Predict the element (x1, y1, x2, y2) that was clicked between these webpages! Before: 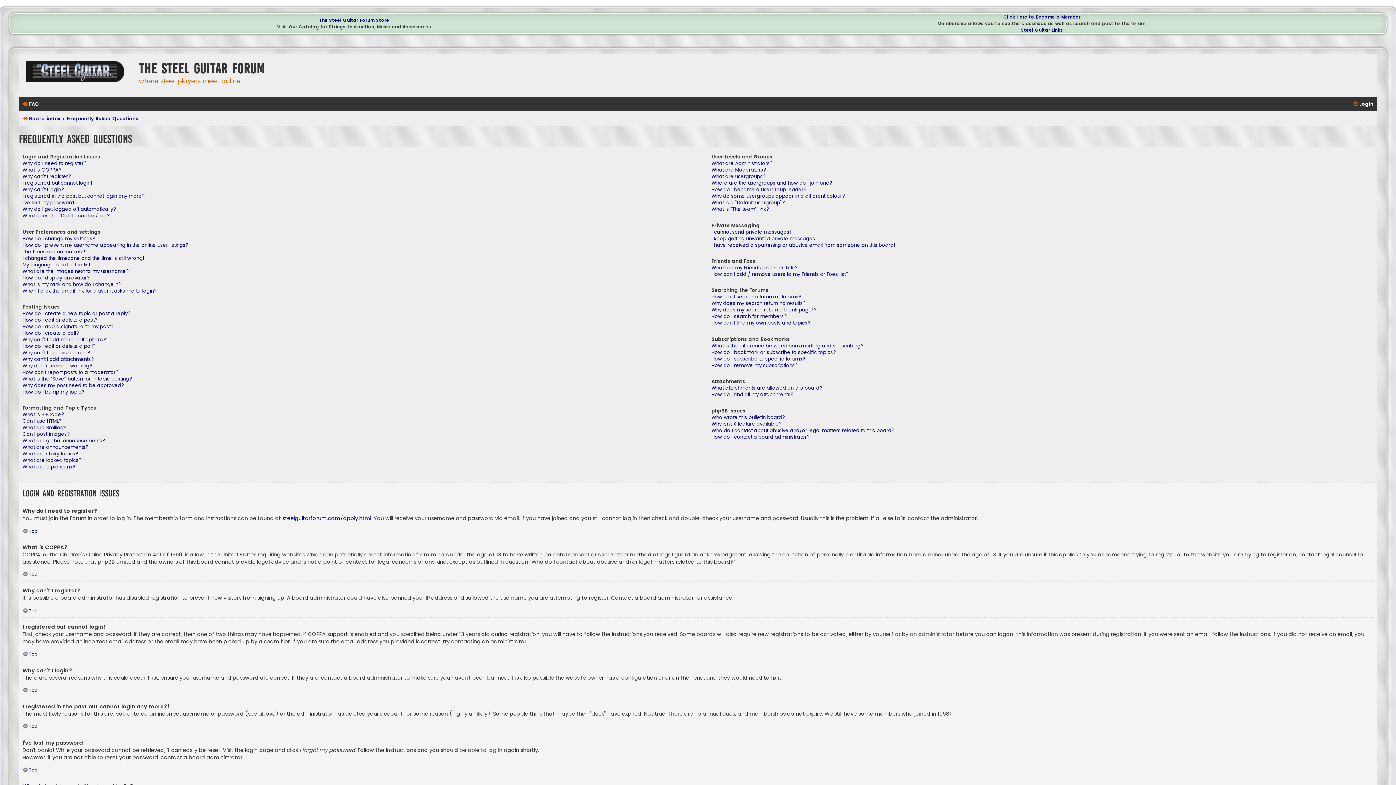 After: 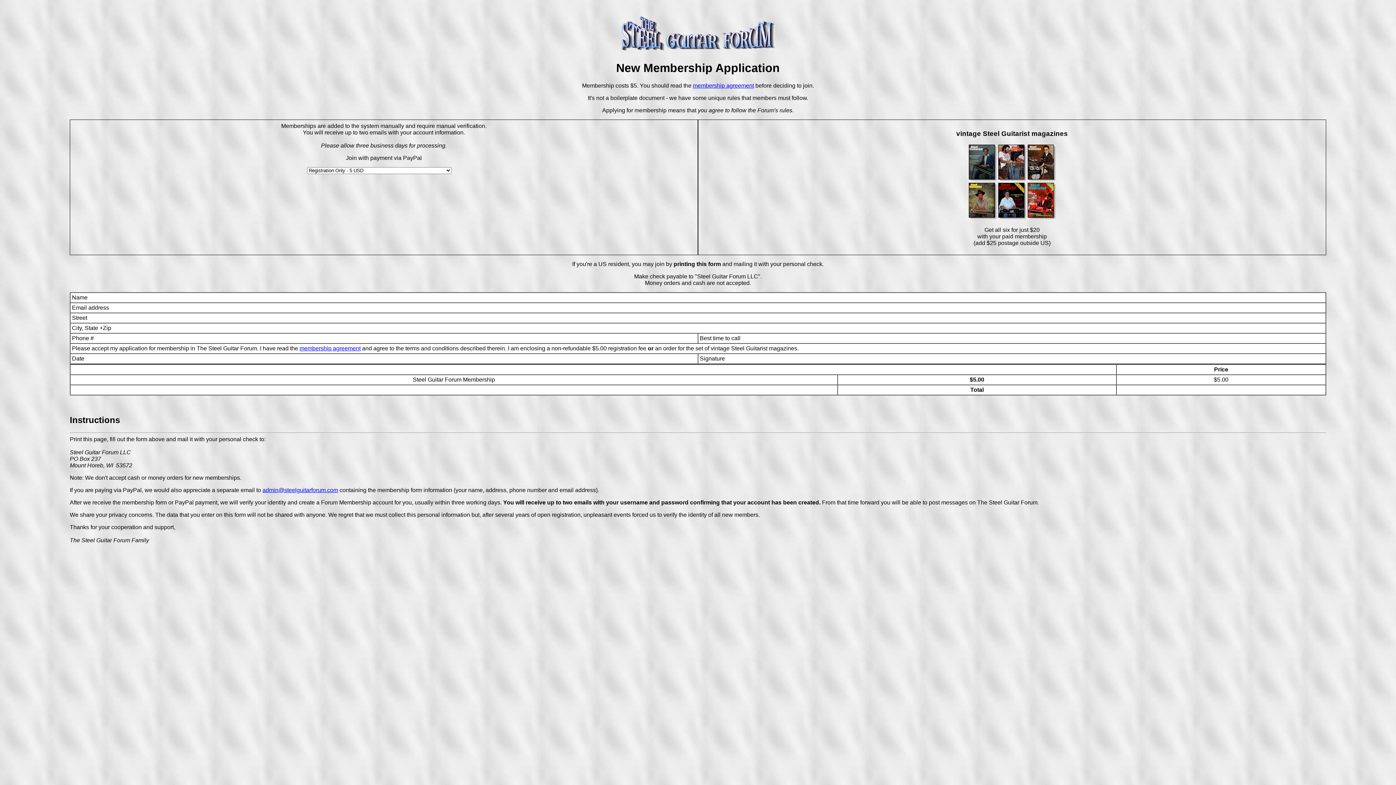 Action: bbox: (1003, 13, 1080, 20) label: Click Here to Become a Member